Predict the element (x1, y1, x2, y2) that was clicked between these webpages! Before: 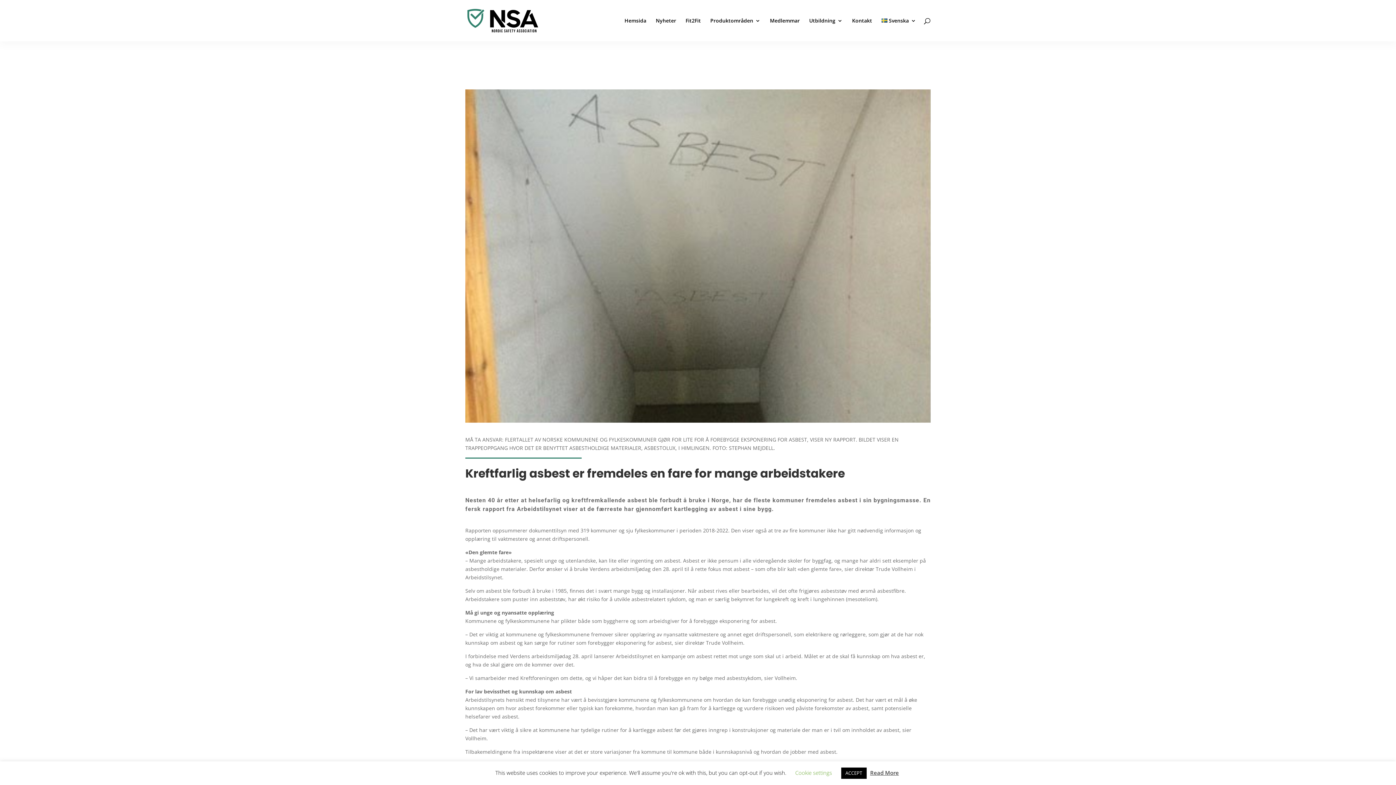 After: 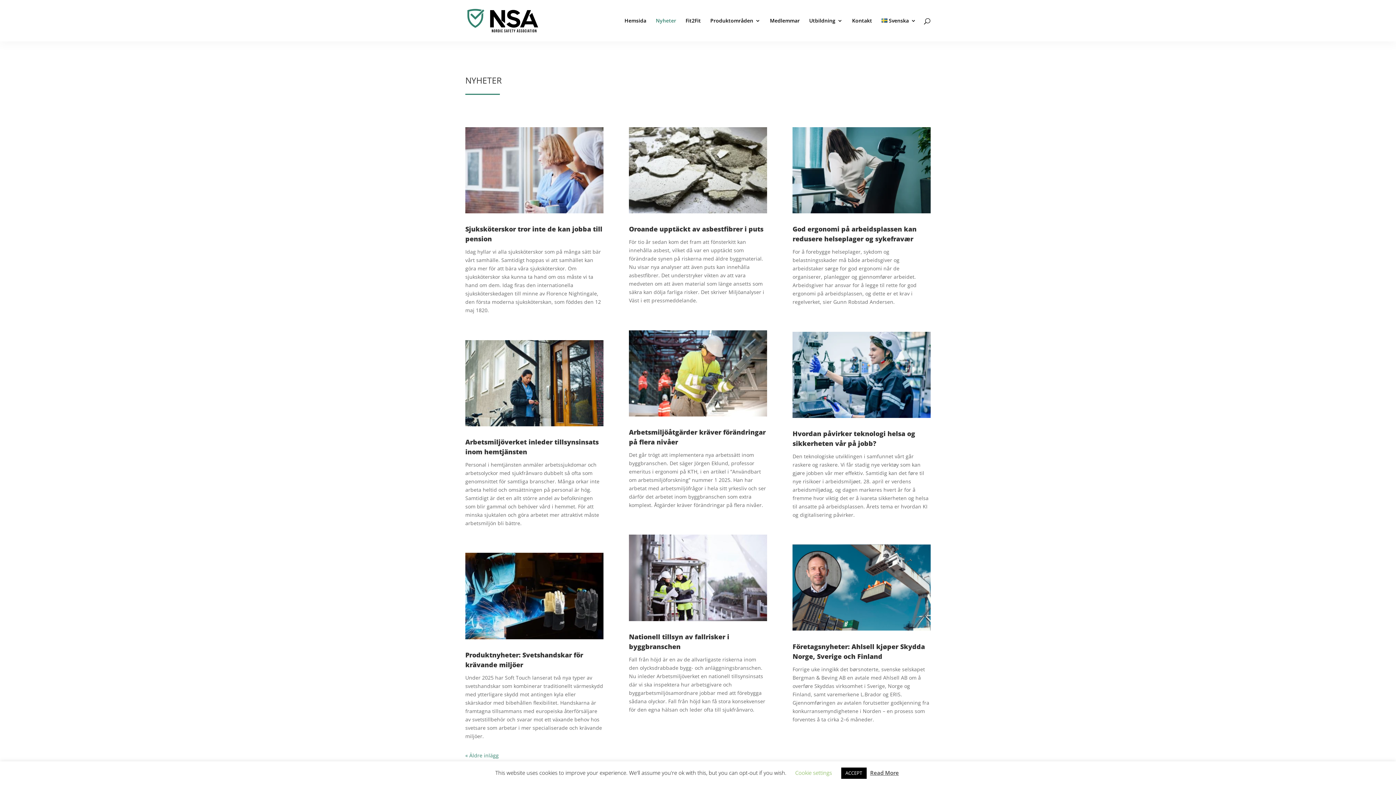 Action: bbox: (655, 18, 676, 41) label: Nyheter